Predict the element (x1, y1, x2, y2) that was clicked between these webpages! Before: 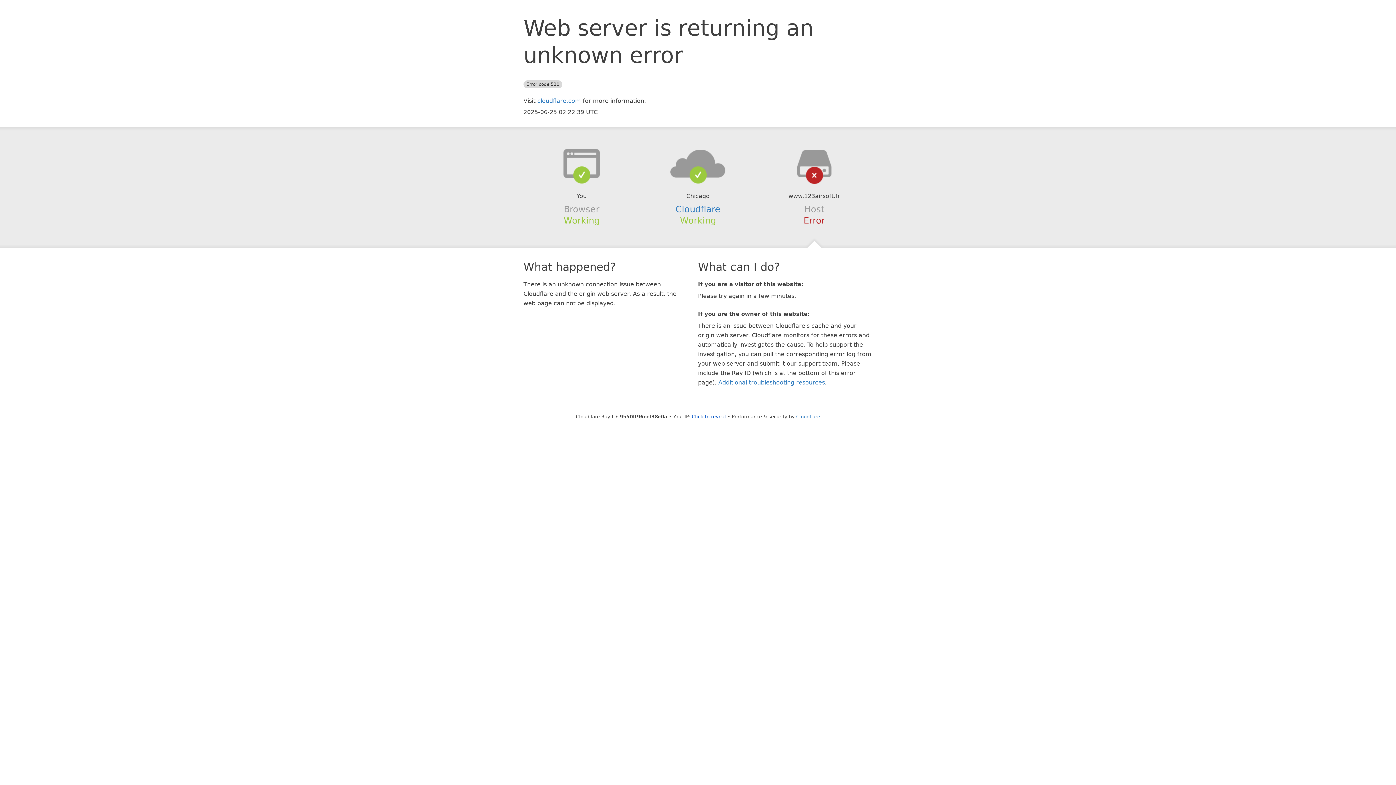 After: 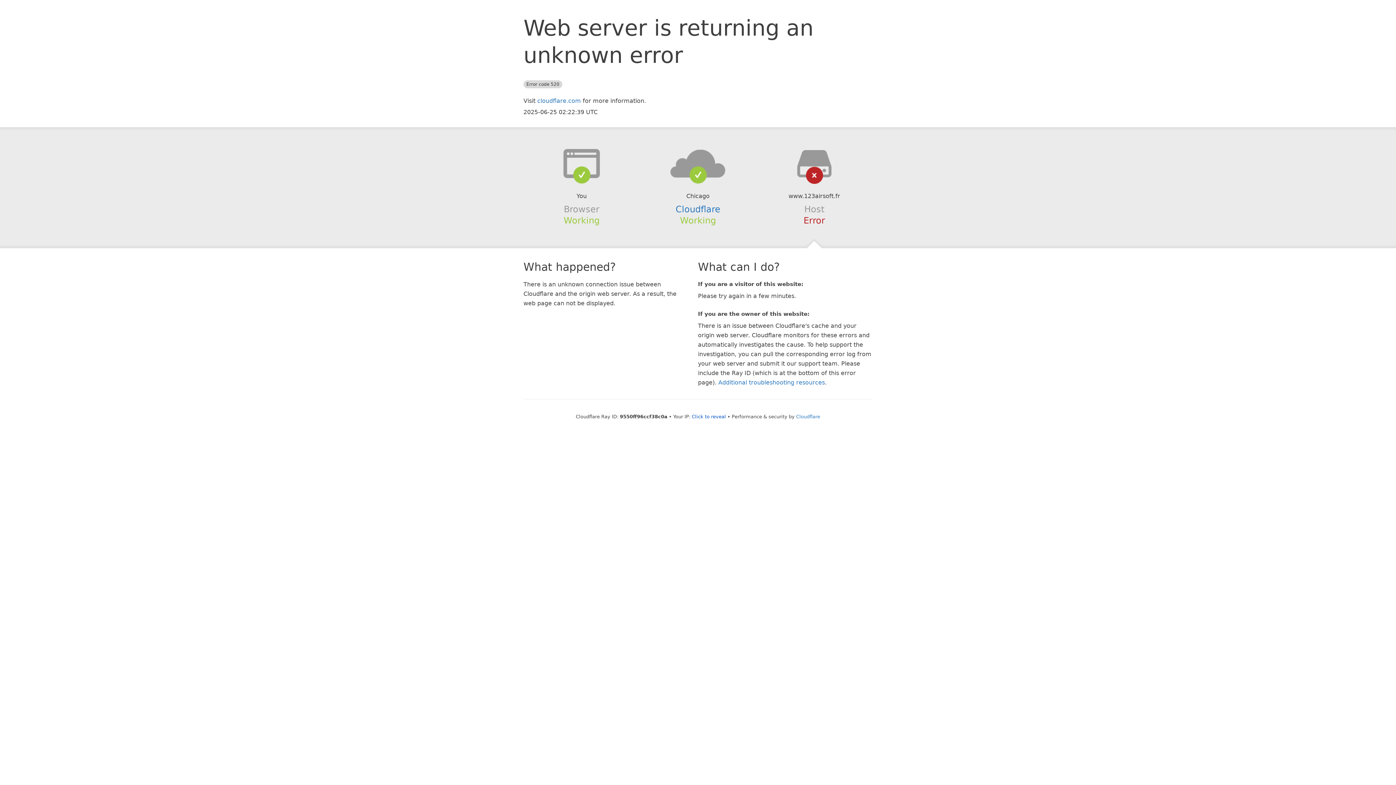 Action: bbox: (639, 148, 756, 178)